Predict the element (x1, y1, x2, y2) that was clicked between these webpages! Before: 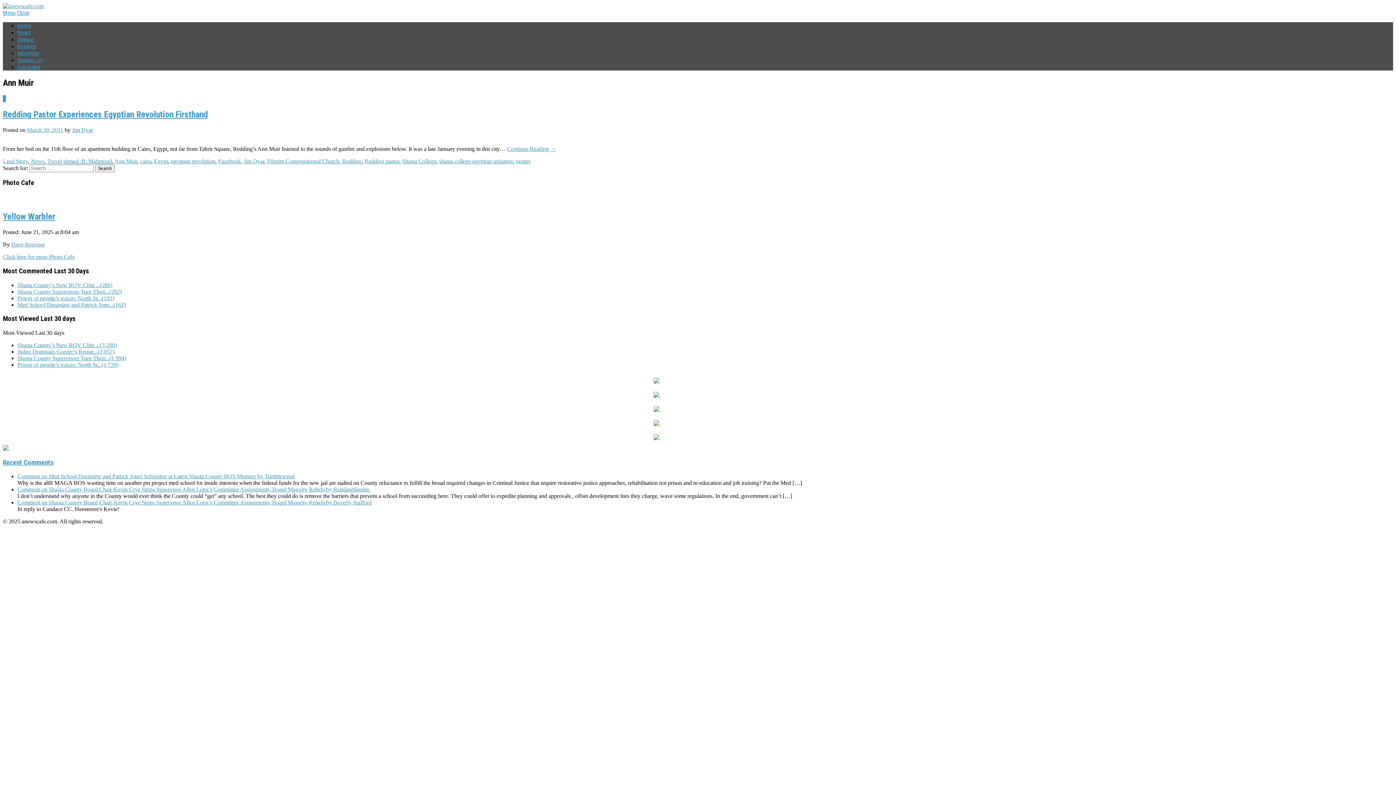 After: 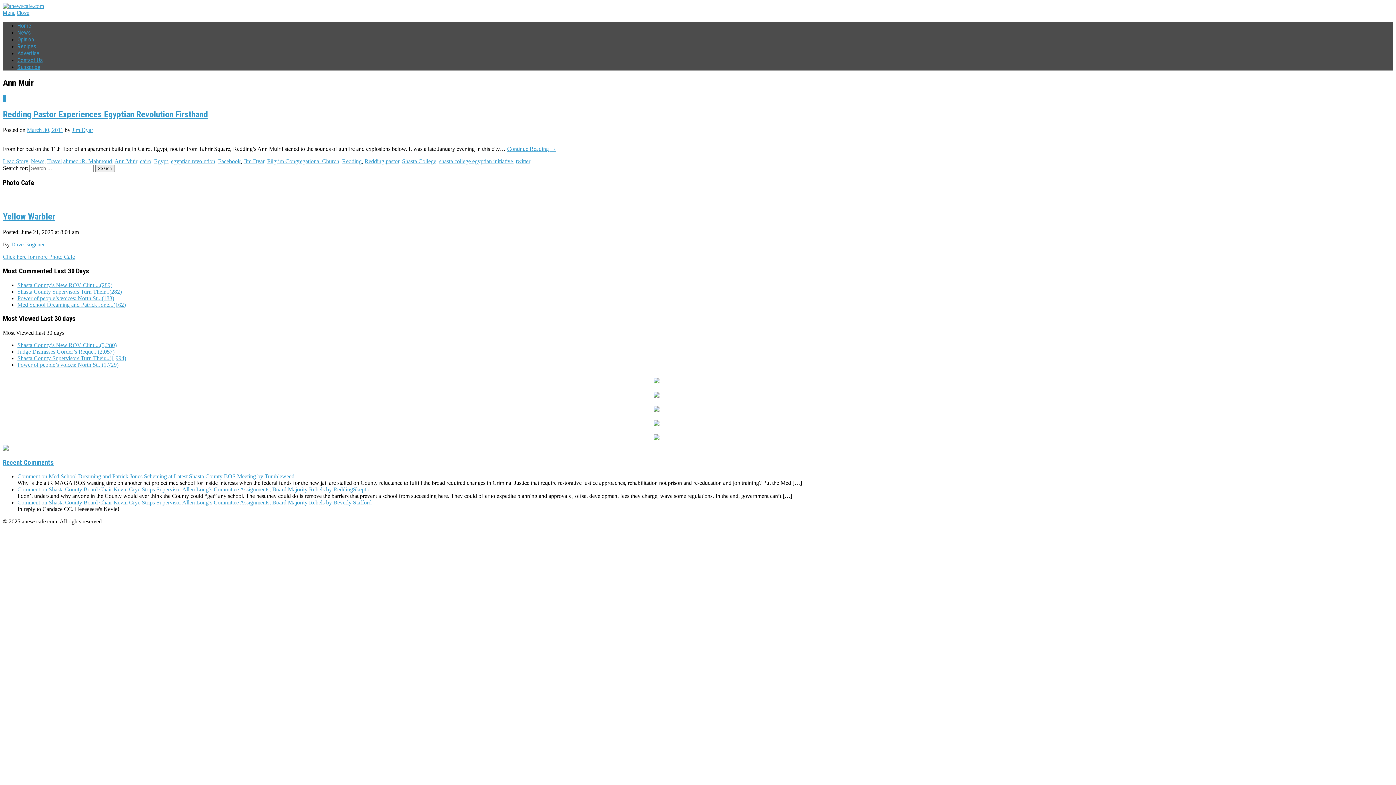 Action: bbox: (653, 378, 659, 384)